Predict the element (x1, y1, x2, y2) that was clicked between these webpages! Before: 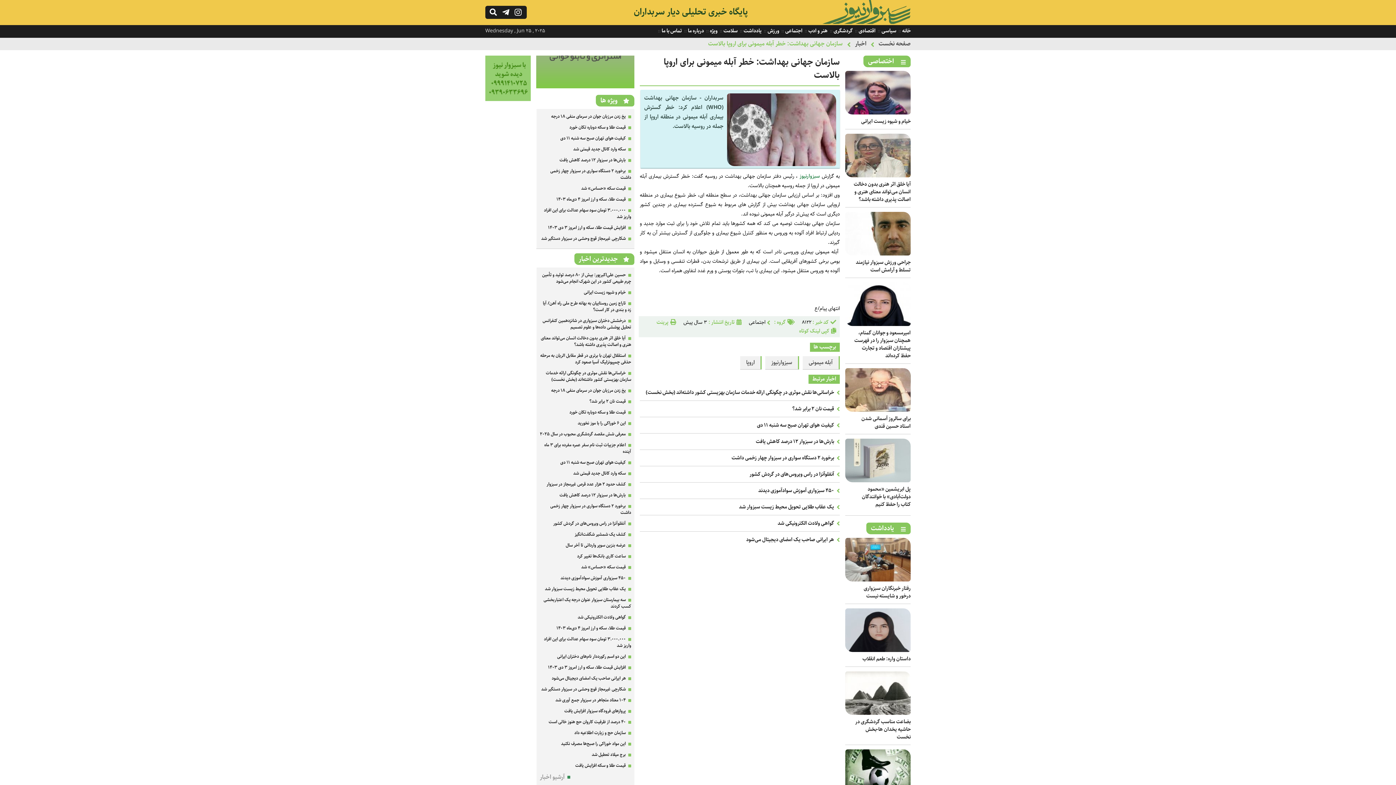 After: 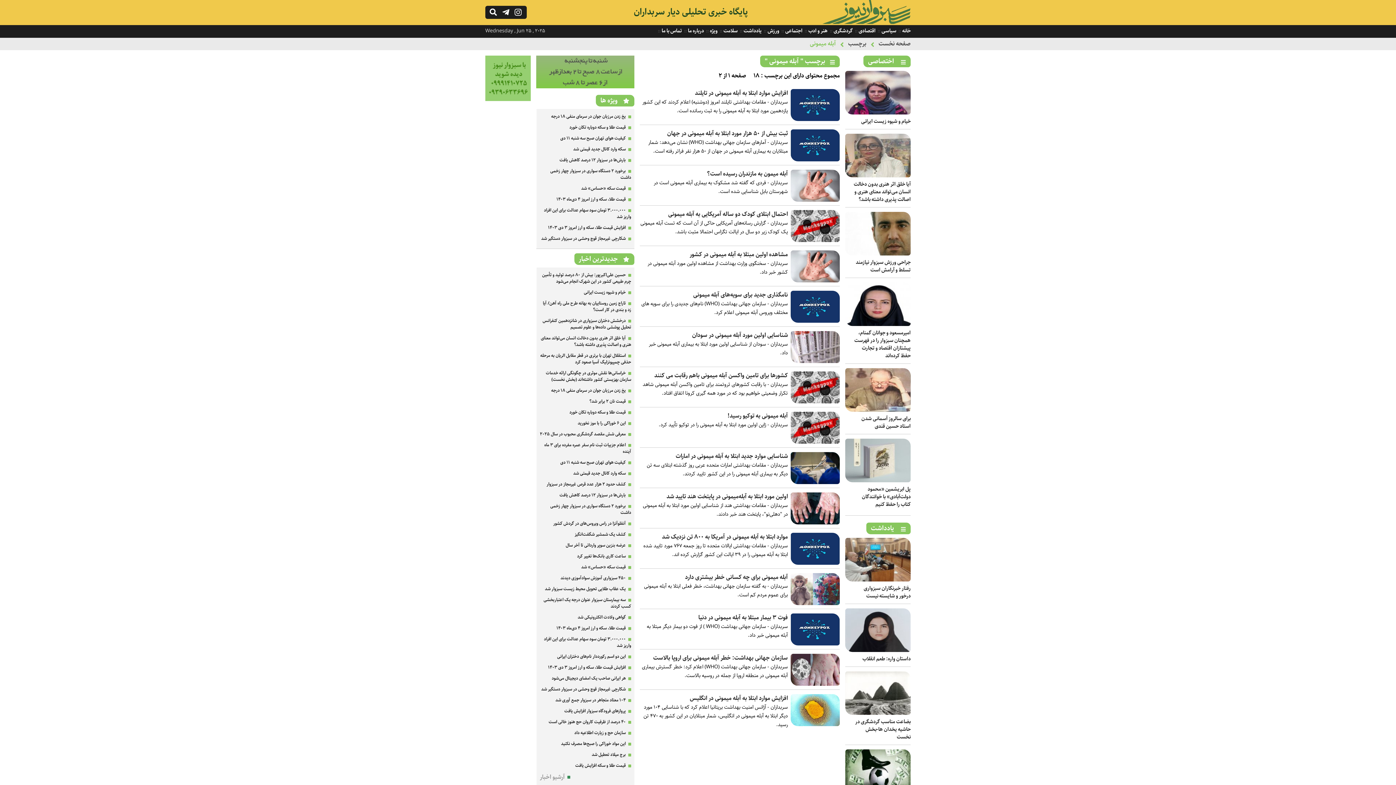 Action: label: آبله میمونی bbox: (808, 358, 833, 367)